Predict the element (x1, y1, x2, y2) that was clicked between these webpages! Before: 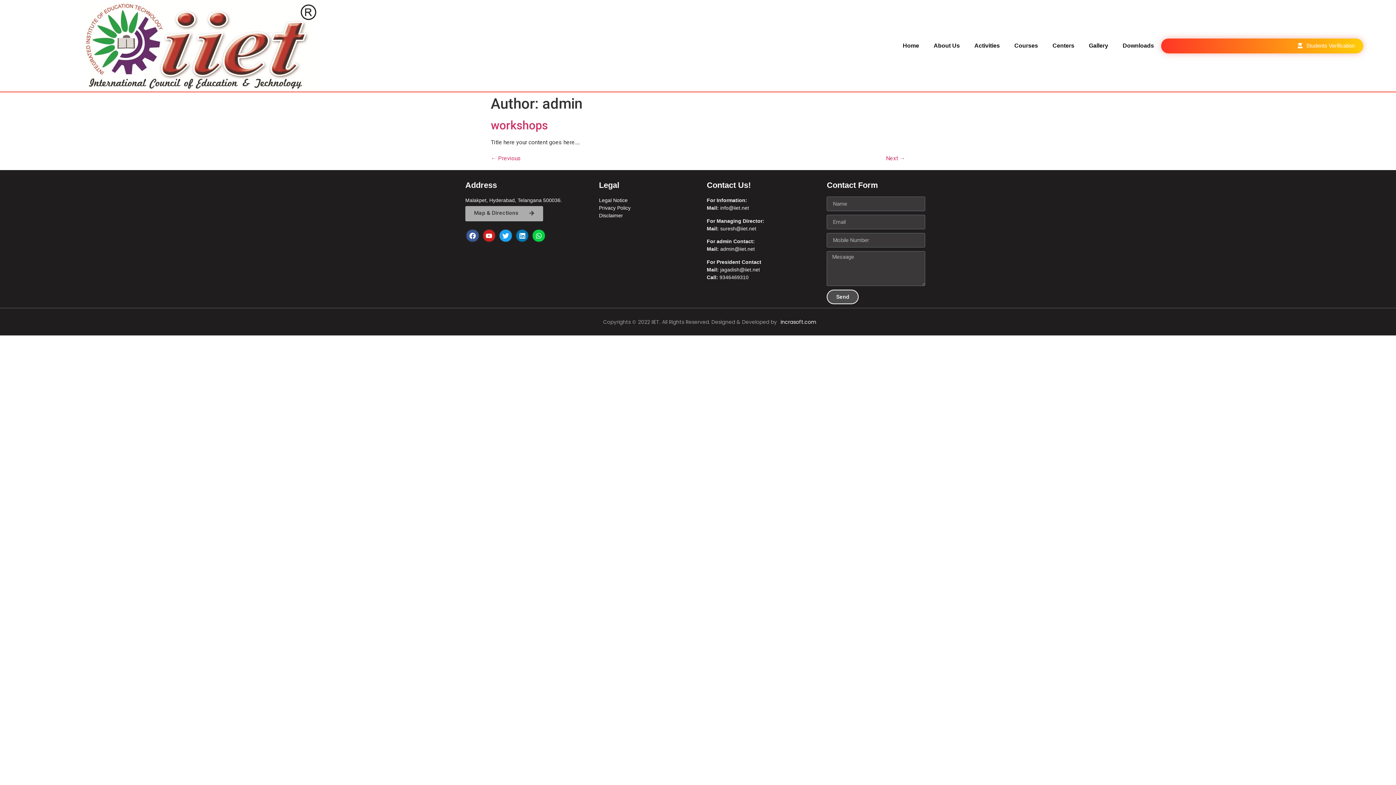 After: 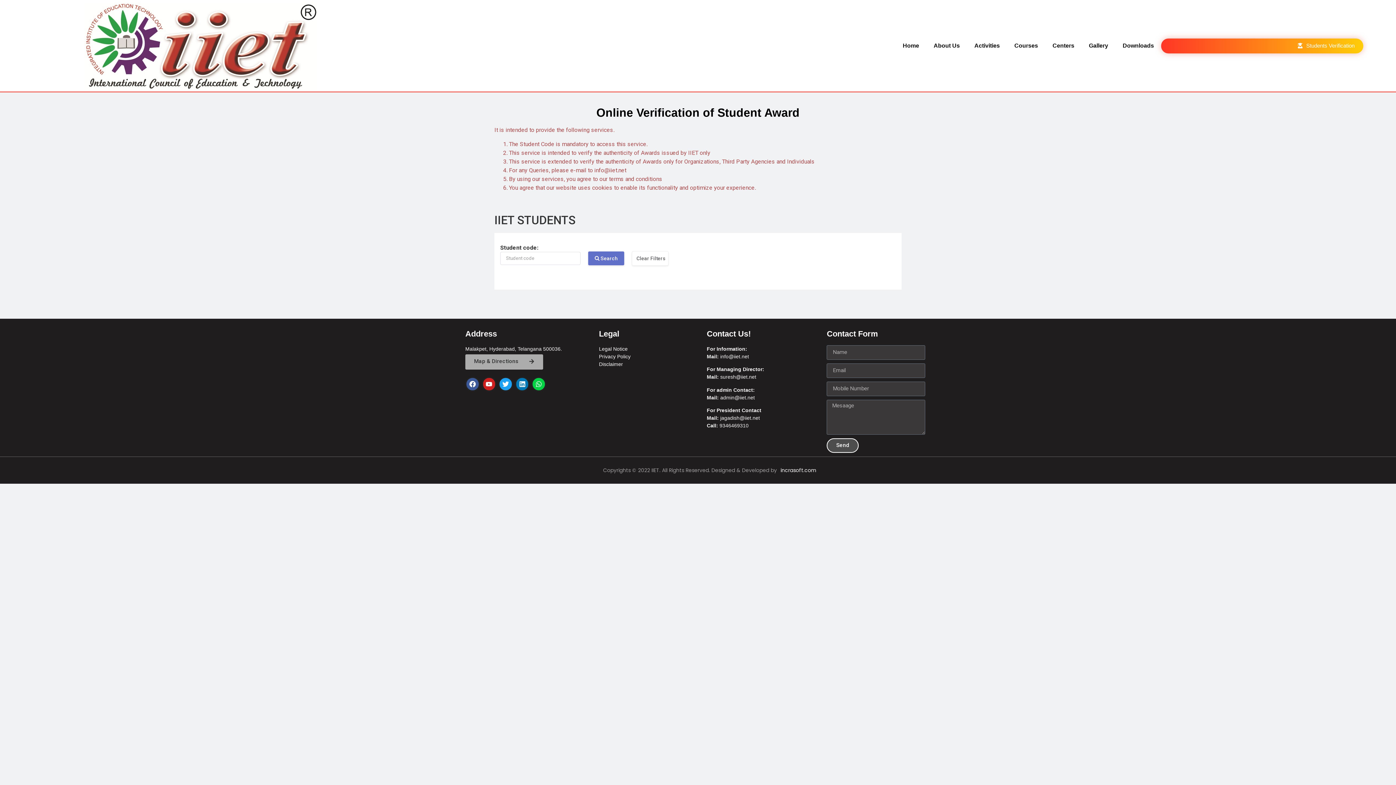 Action: bbox: (1289, 38, 1363, 53) label:  Students Verification